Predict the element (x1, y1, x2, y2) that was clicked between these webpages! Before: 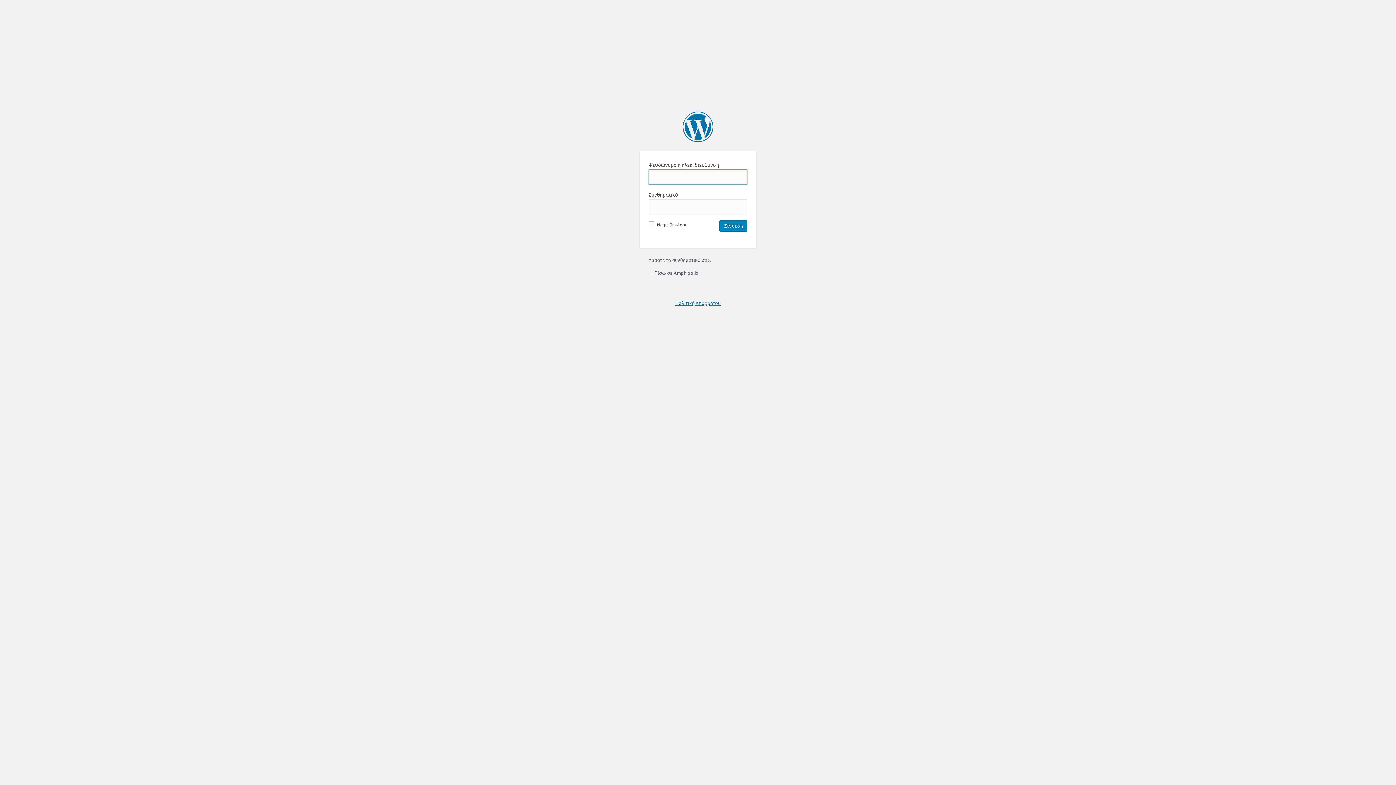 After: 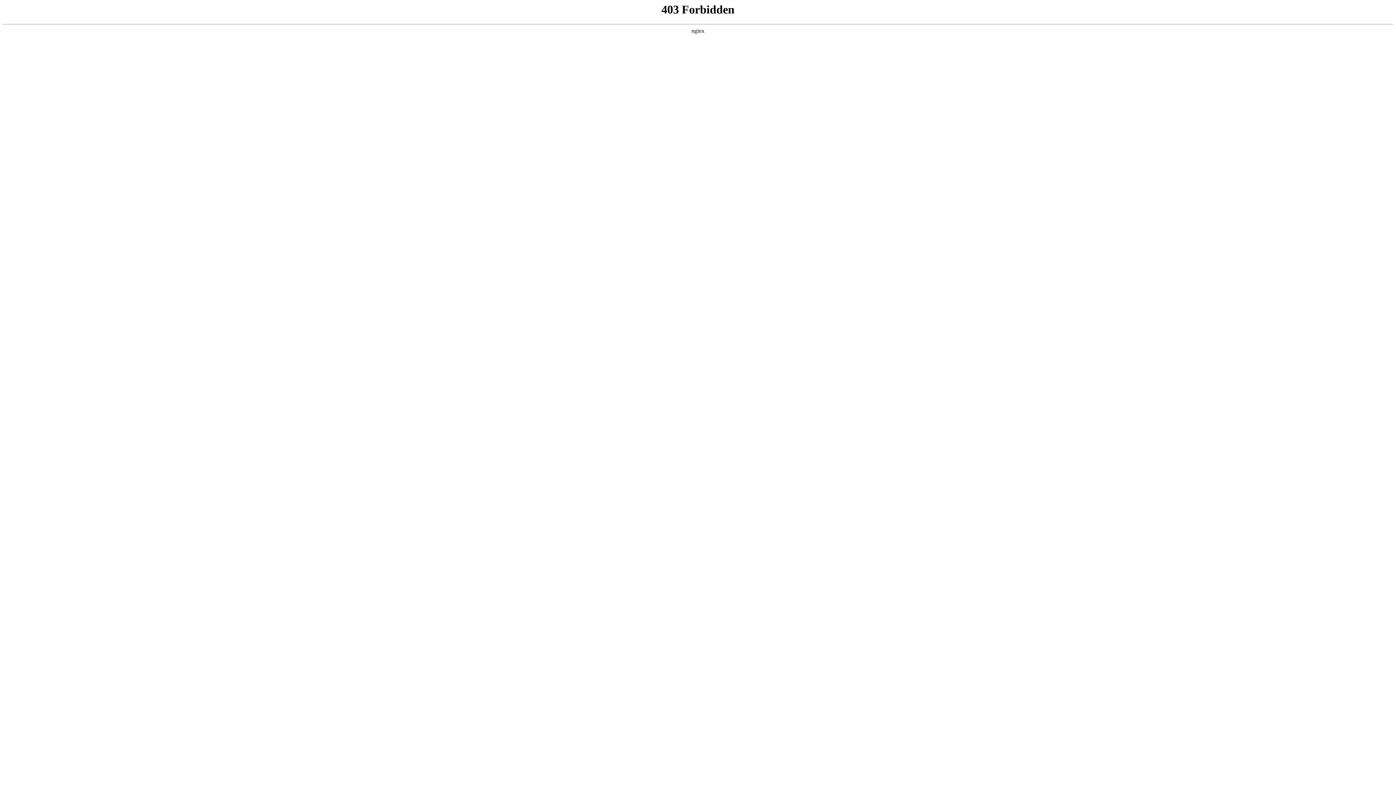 Action: label: Βασισμένο στο WordPress bbox: (682, 111, 713, 142)